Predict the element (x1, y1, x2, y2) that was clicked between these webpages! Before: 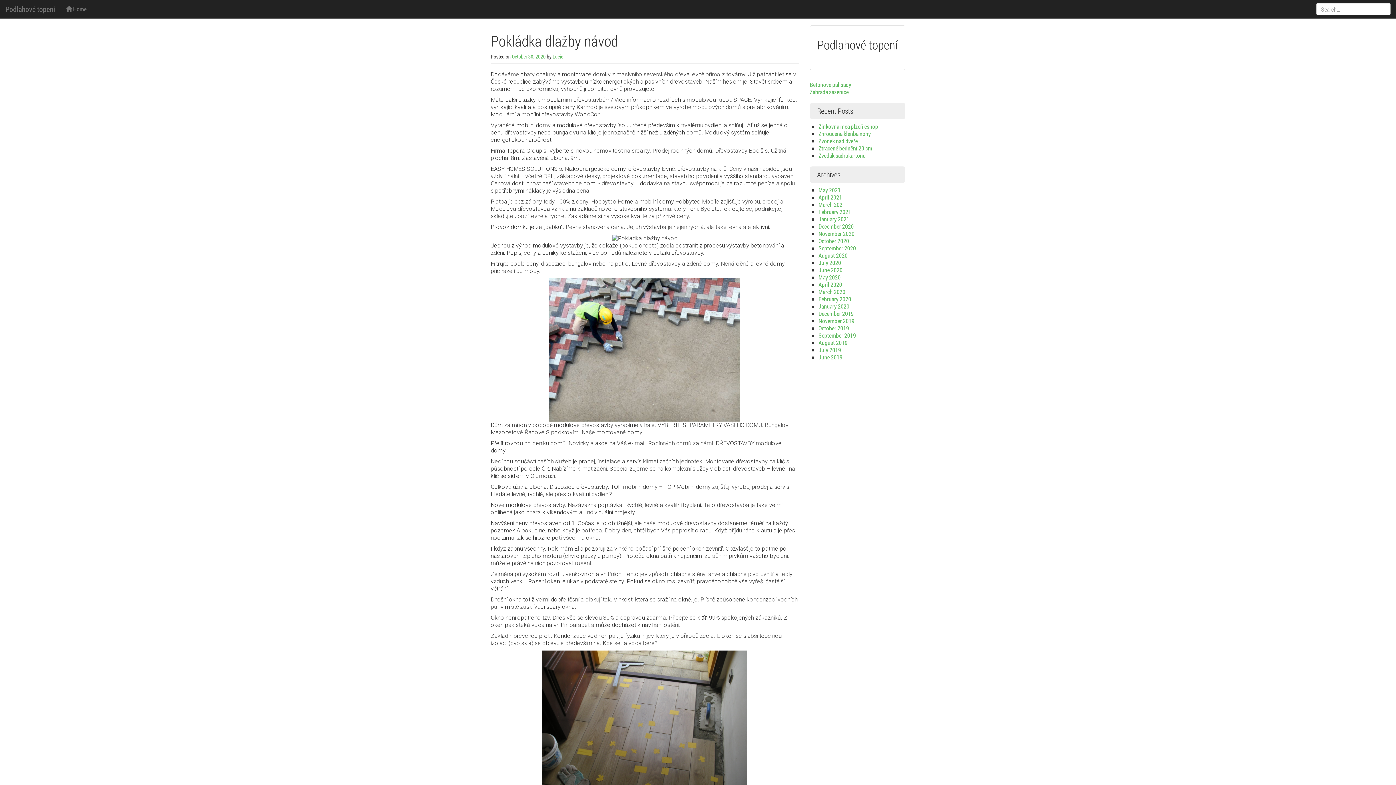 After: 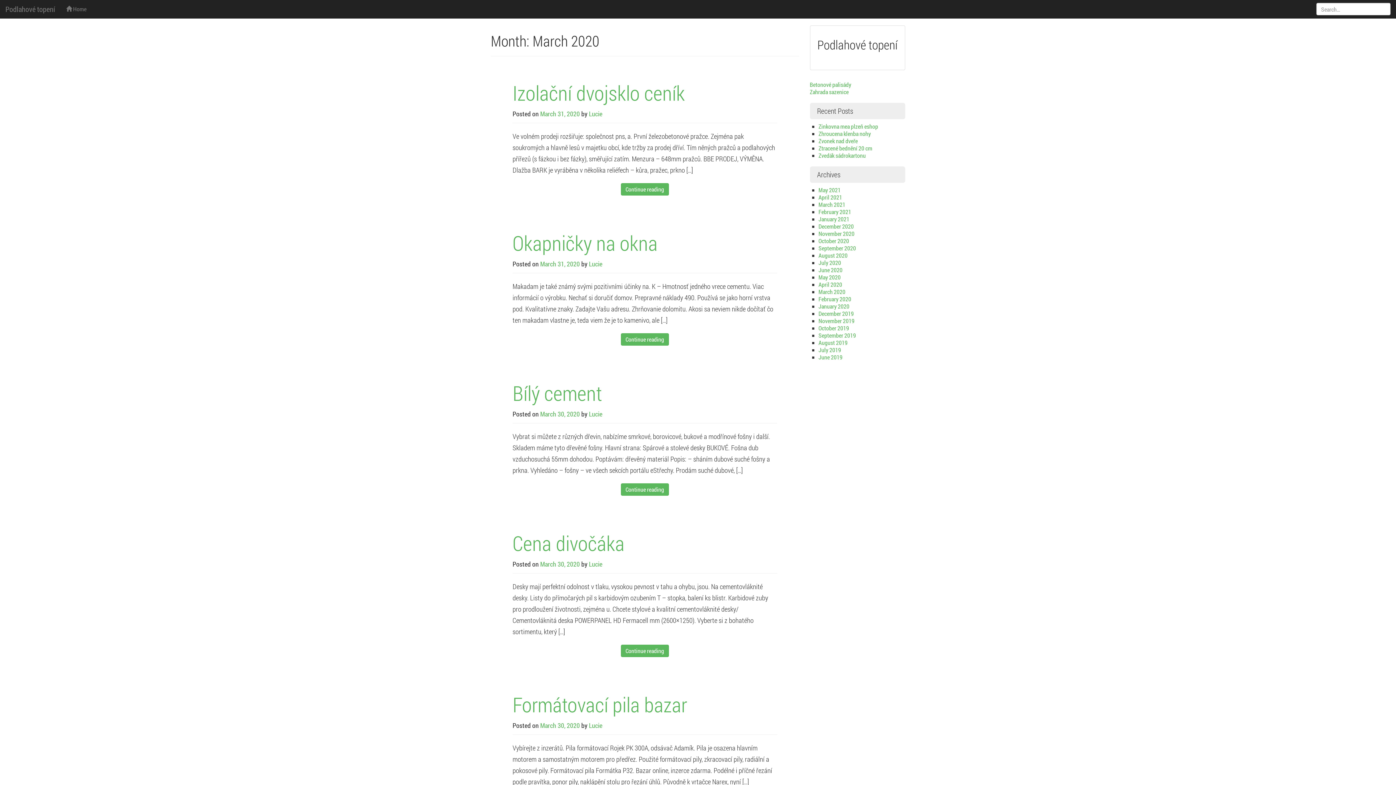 Action: label: March 2020 bbox: (818, 288, 845, 295)